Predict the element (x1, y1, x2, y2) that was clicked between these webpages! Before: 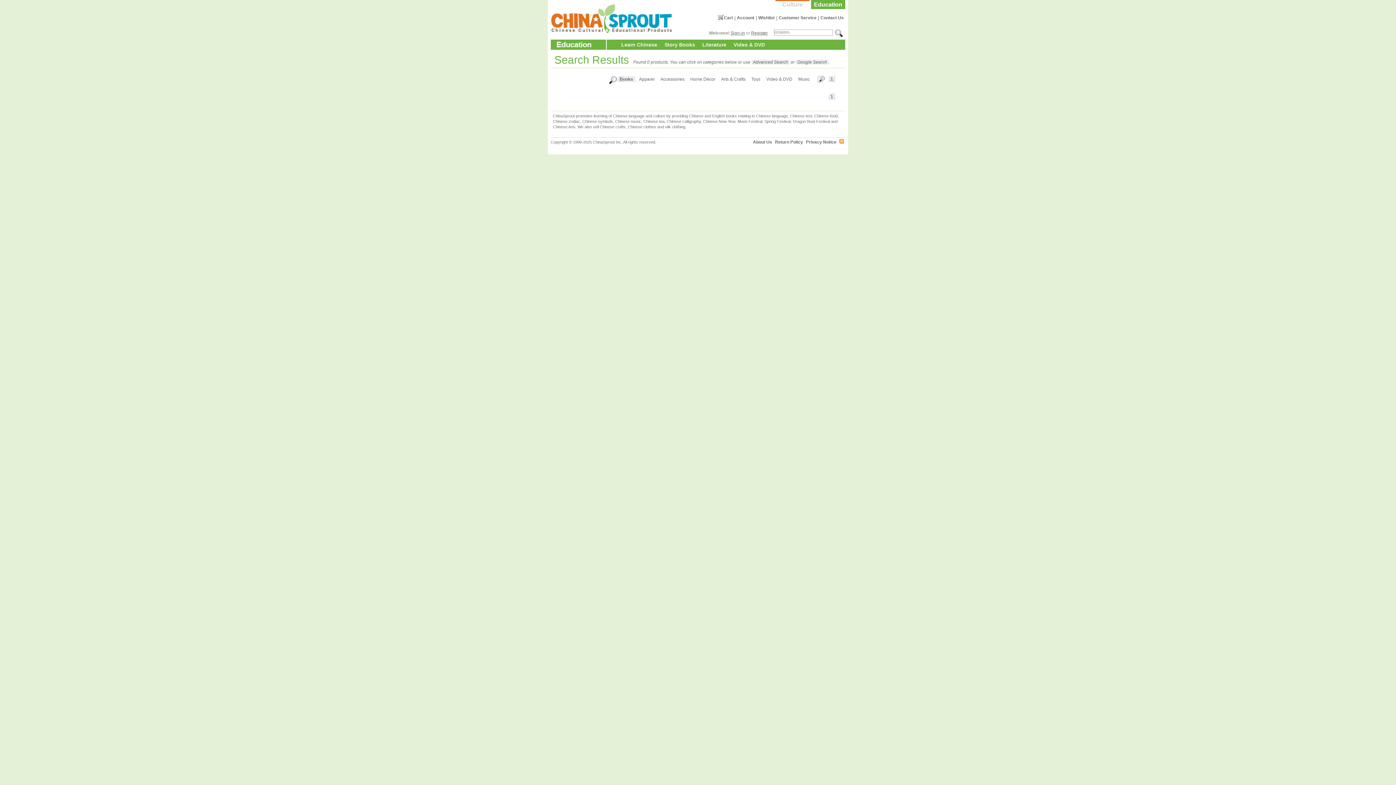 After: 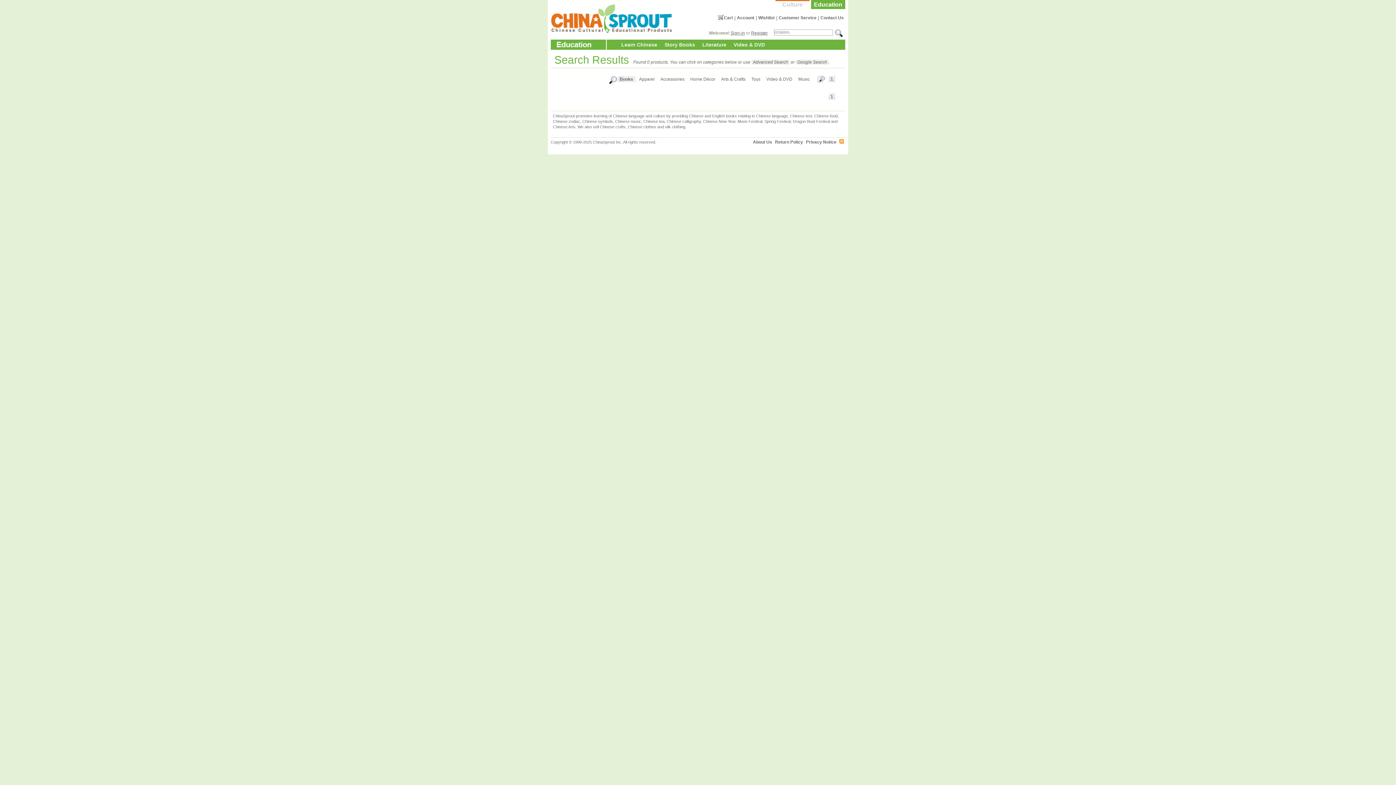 Action: label: Music bbox: (796, 76, 812, 82)